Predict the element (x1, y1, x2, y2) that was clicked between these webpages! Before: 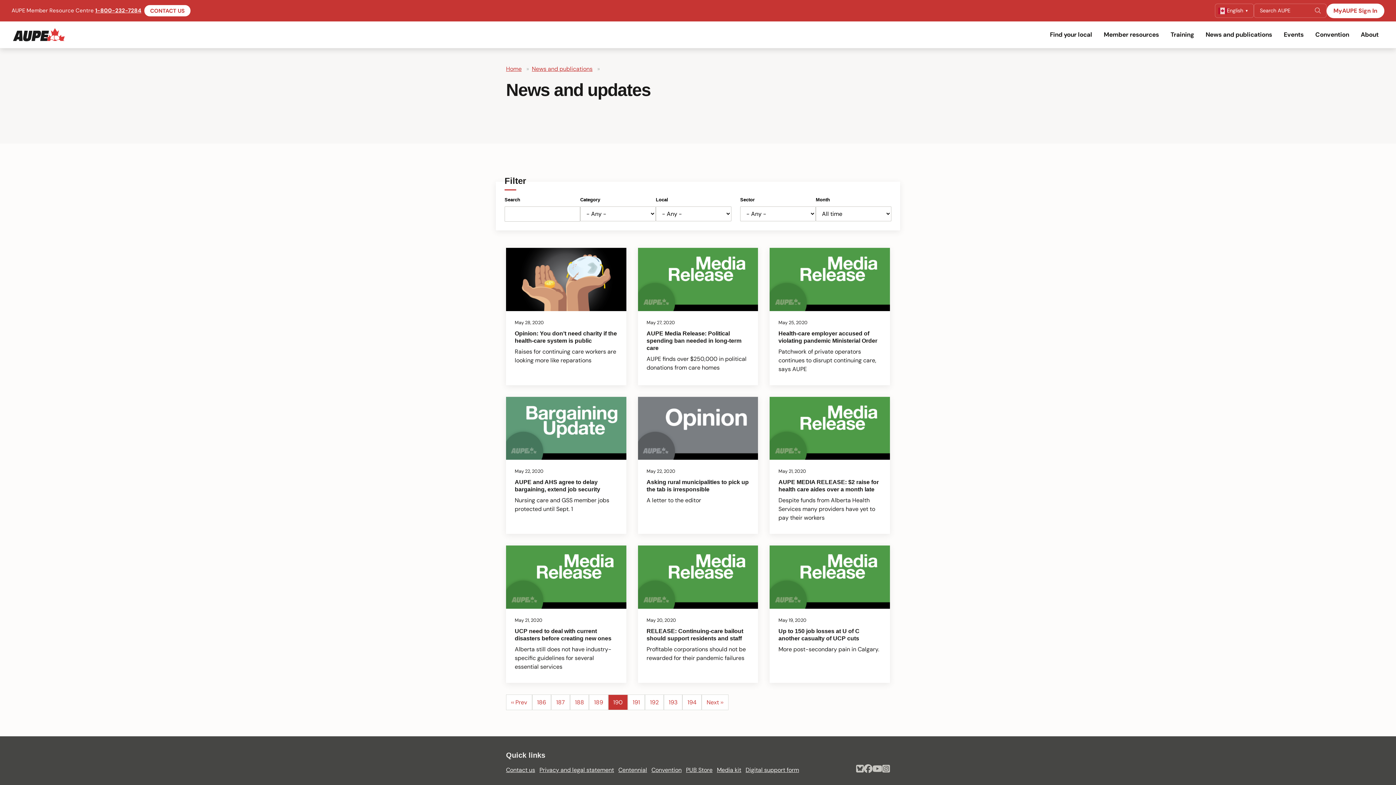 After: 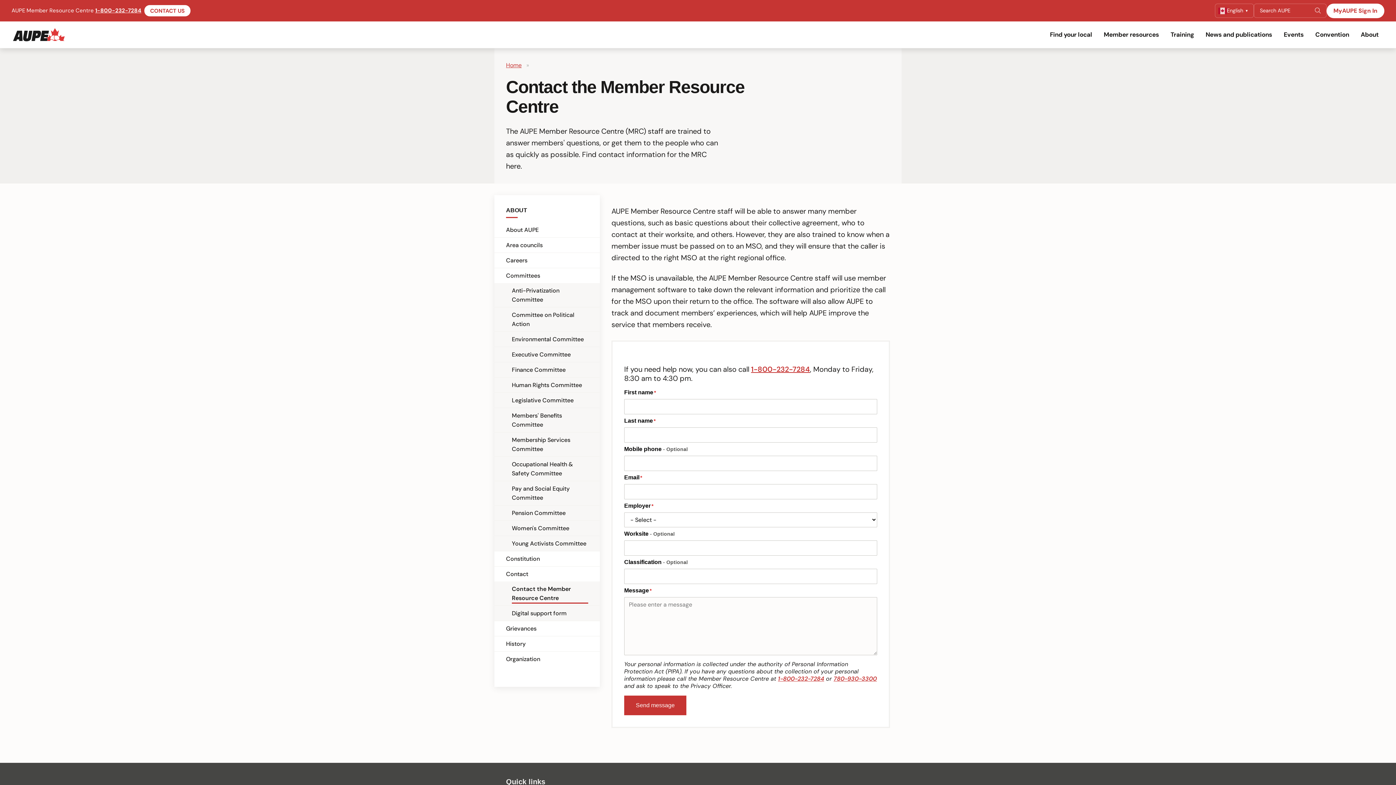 Action: label: Contact us bbox: (506, 766, 535, 774)